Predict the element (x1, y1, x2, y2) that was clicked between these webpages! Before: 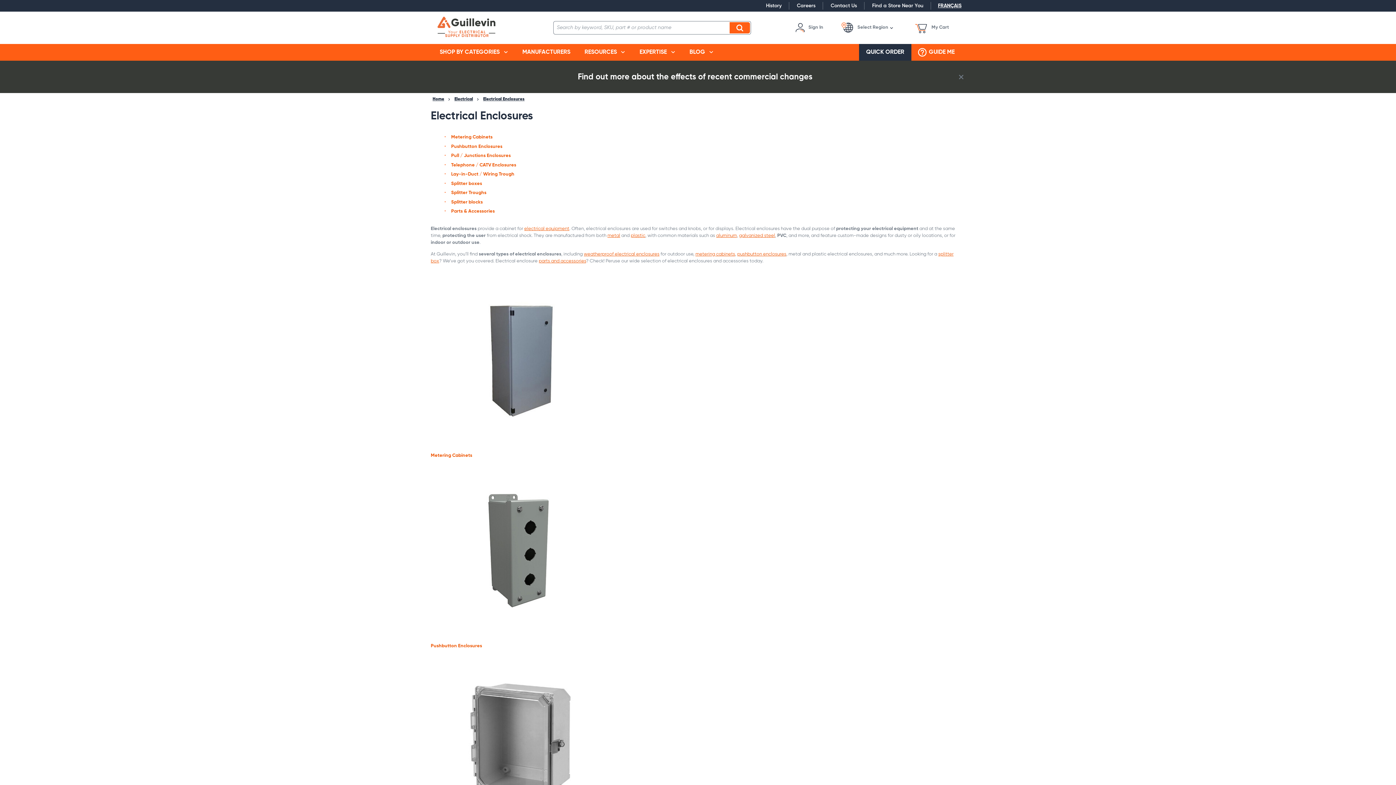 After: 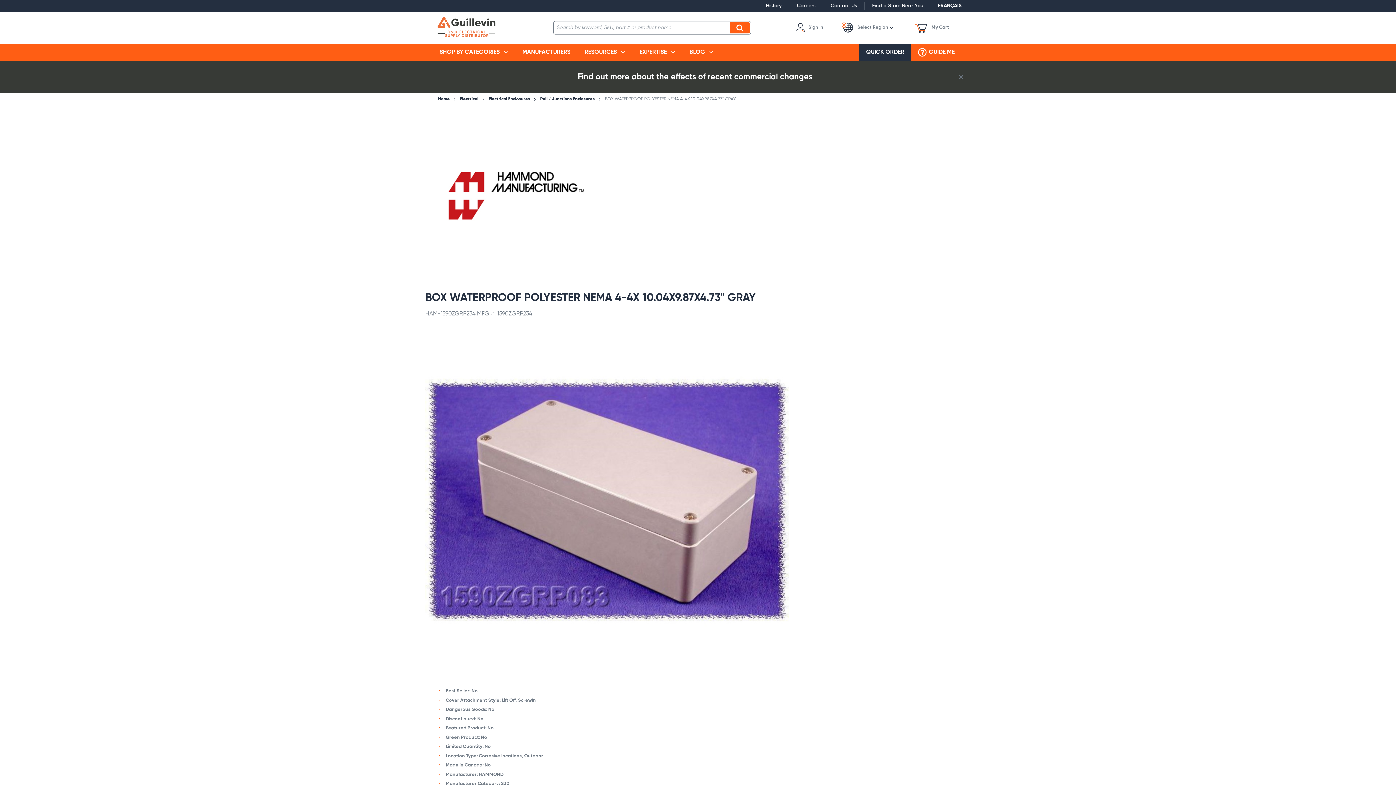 Action: bbox: (584, 252, 659, 256) label: weatherproof electrical enclosures